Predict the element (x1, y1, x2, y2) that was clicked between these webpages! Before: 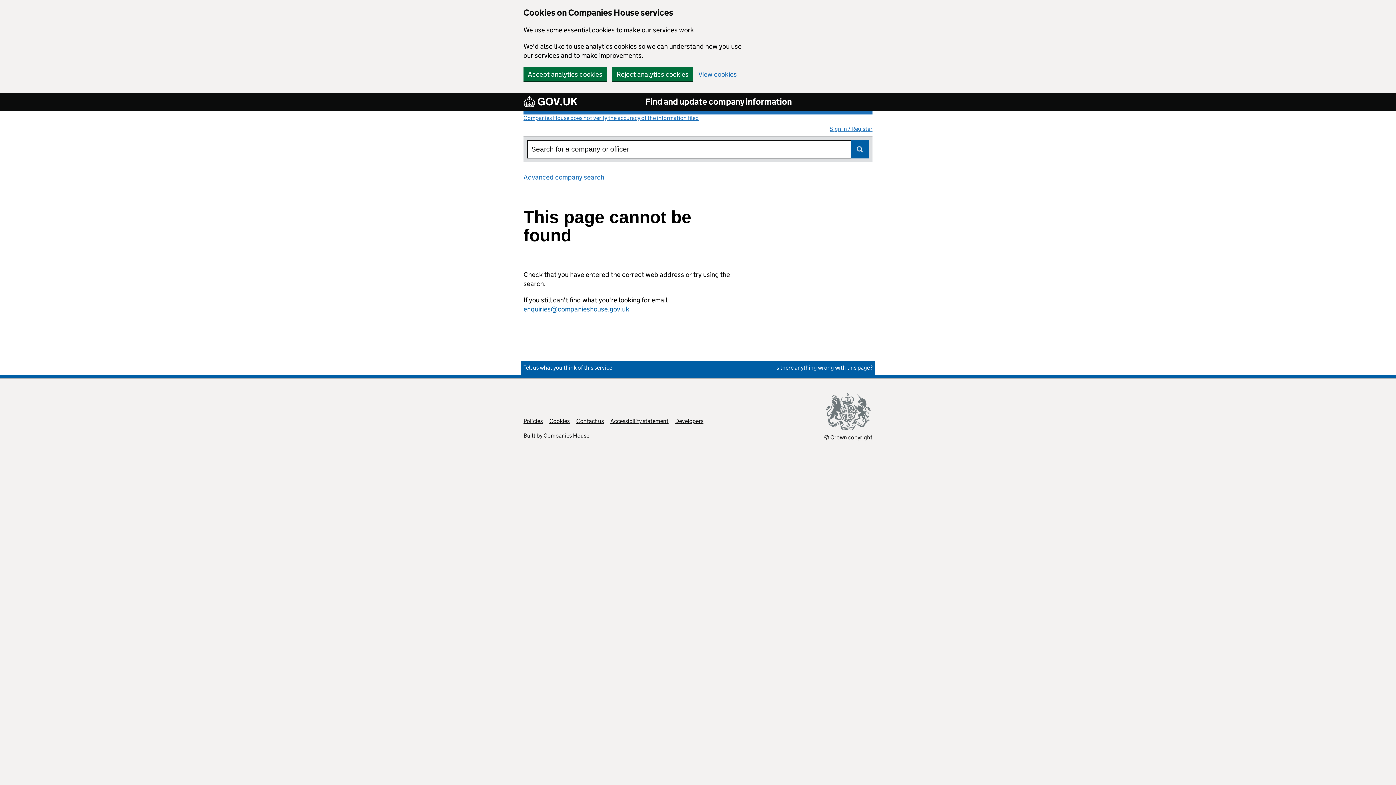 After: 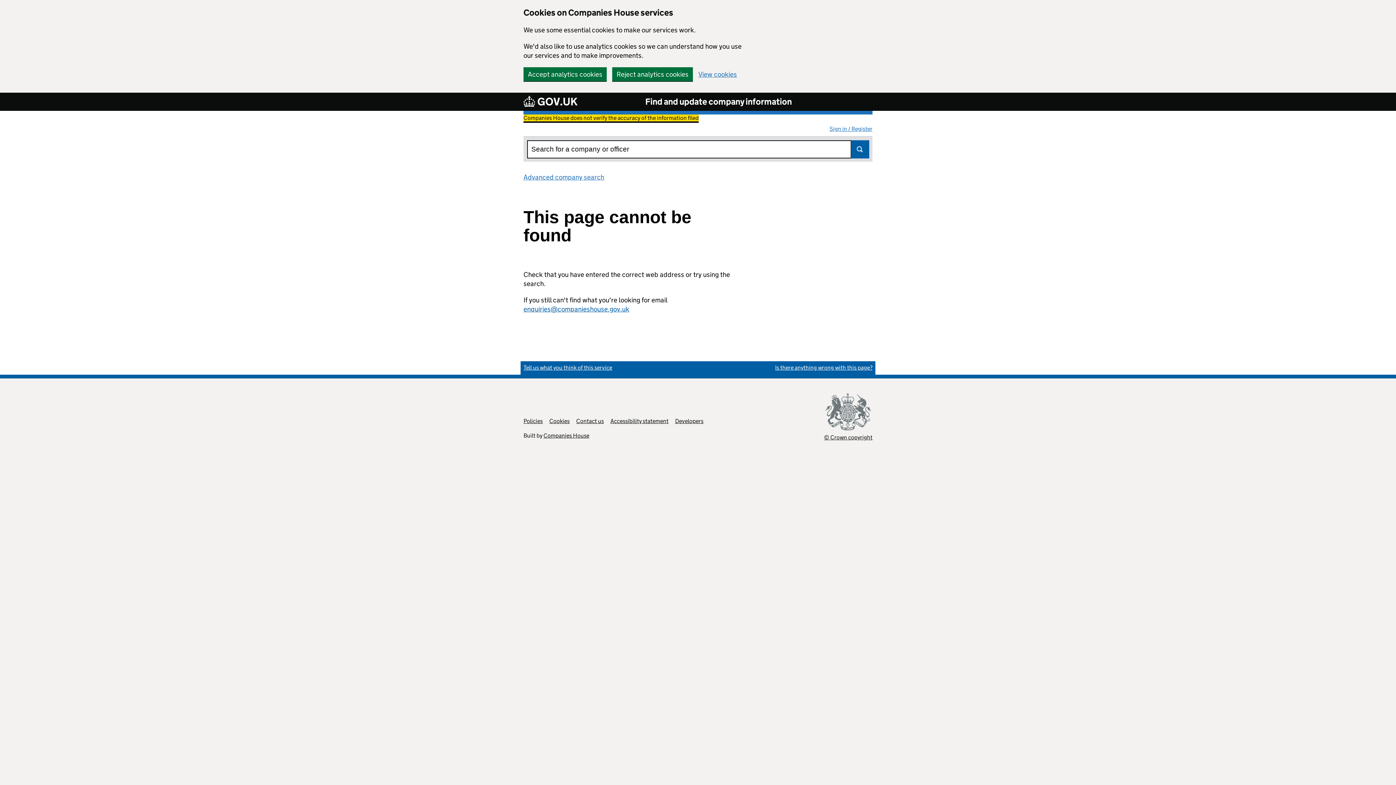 Action: bbox: (523, 114, 698, 121) label: Companies House does not verify the accuracy of the information filed
(link opens a new window)